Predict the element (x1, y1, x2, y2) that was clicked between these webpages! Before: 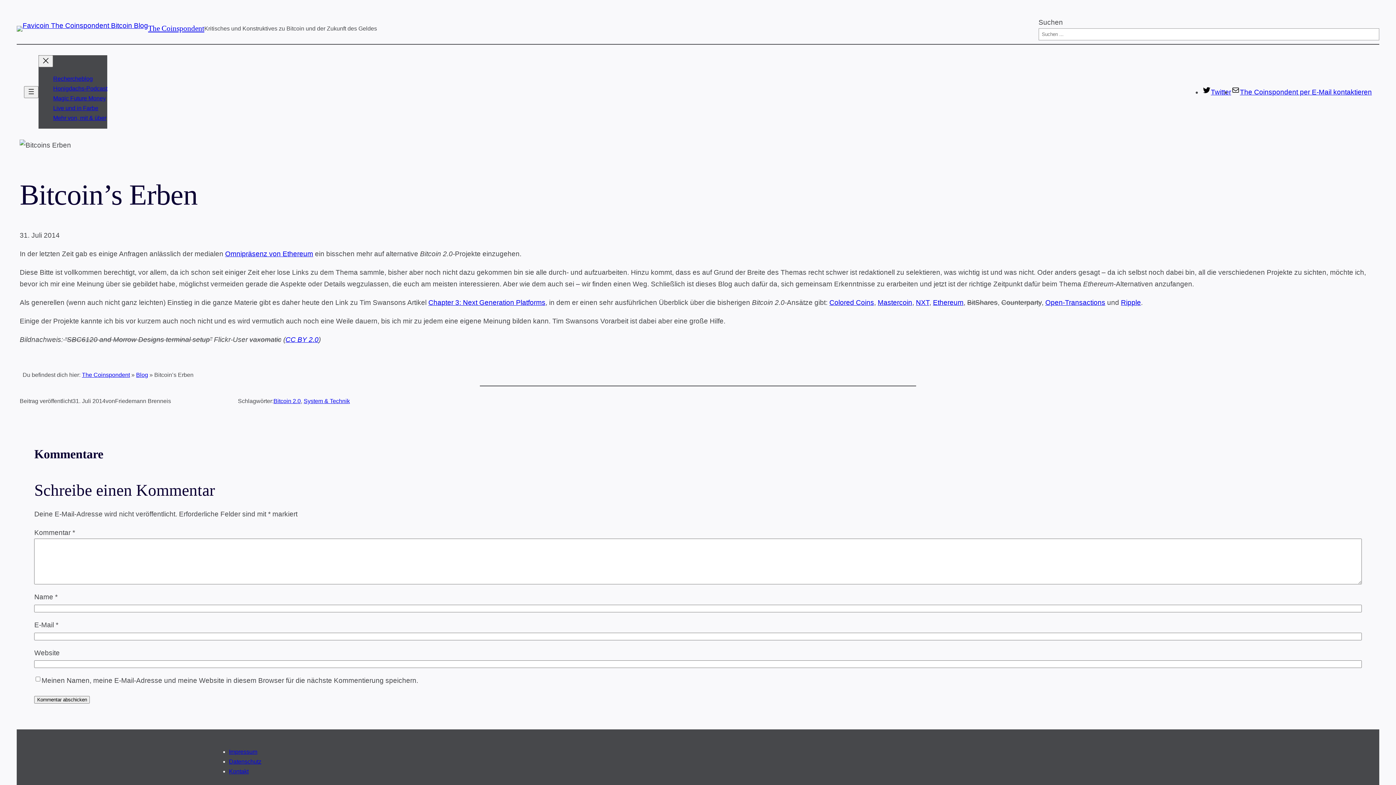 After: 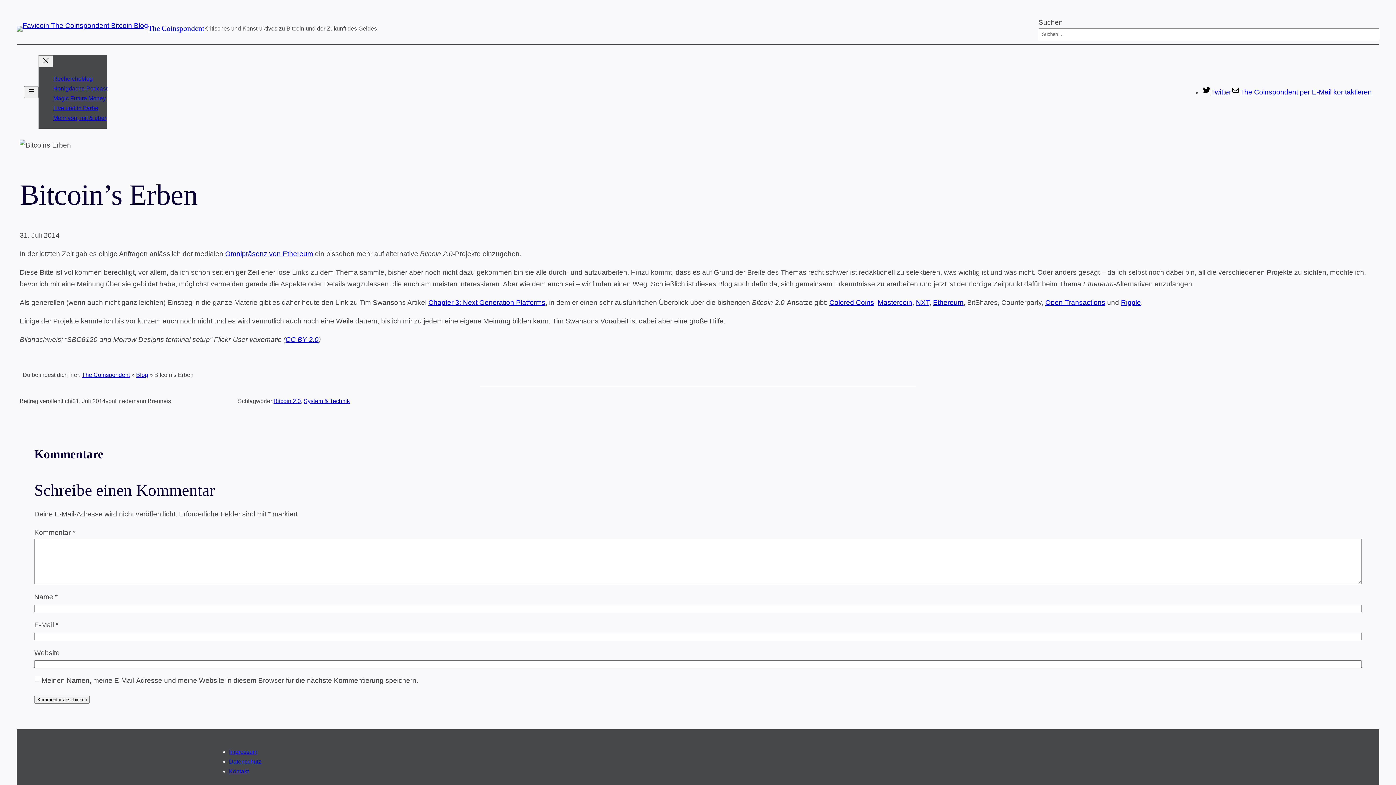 Action: label: Open-Transactions bbox: (1045, 299, 1105, 306)